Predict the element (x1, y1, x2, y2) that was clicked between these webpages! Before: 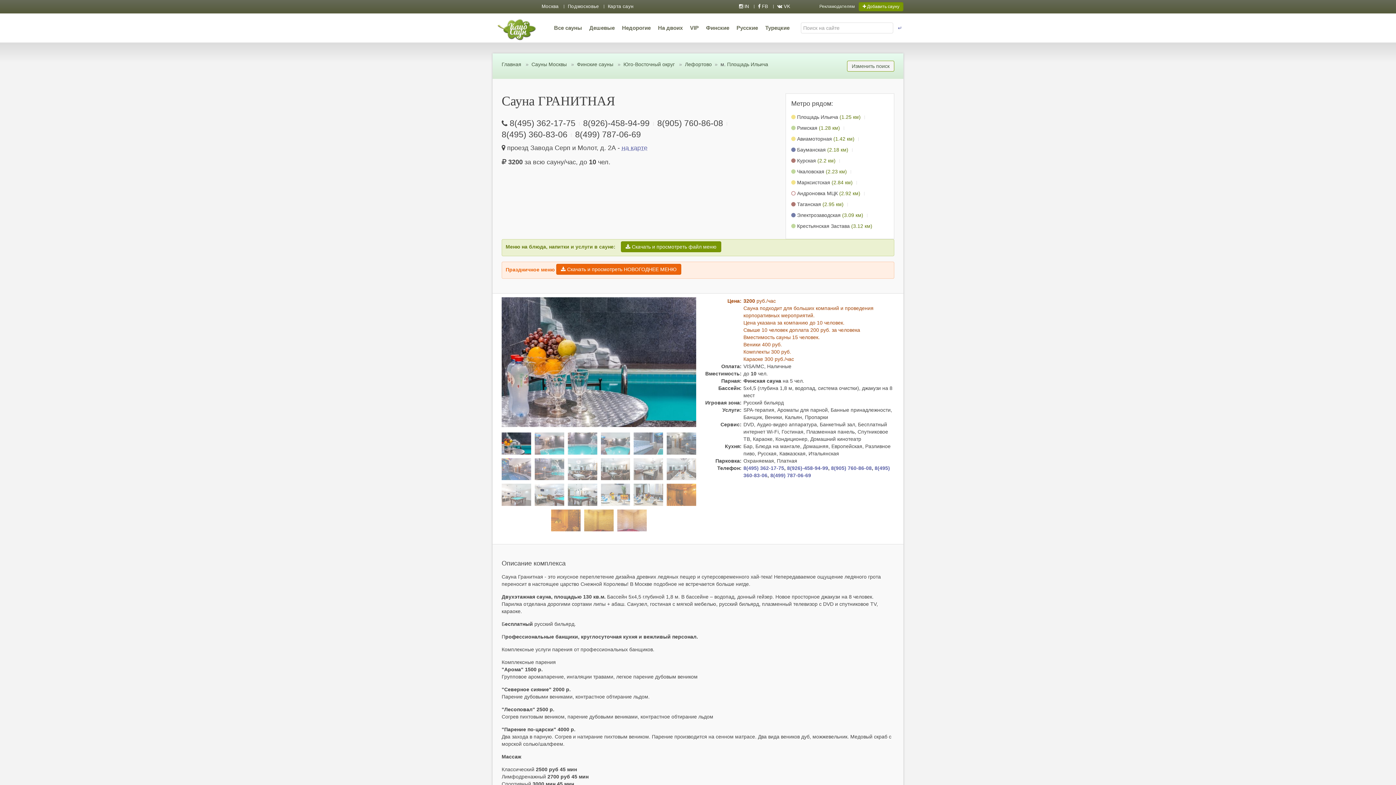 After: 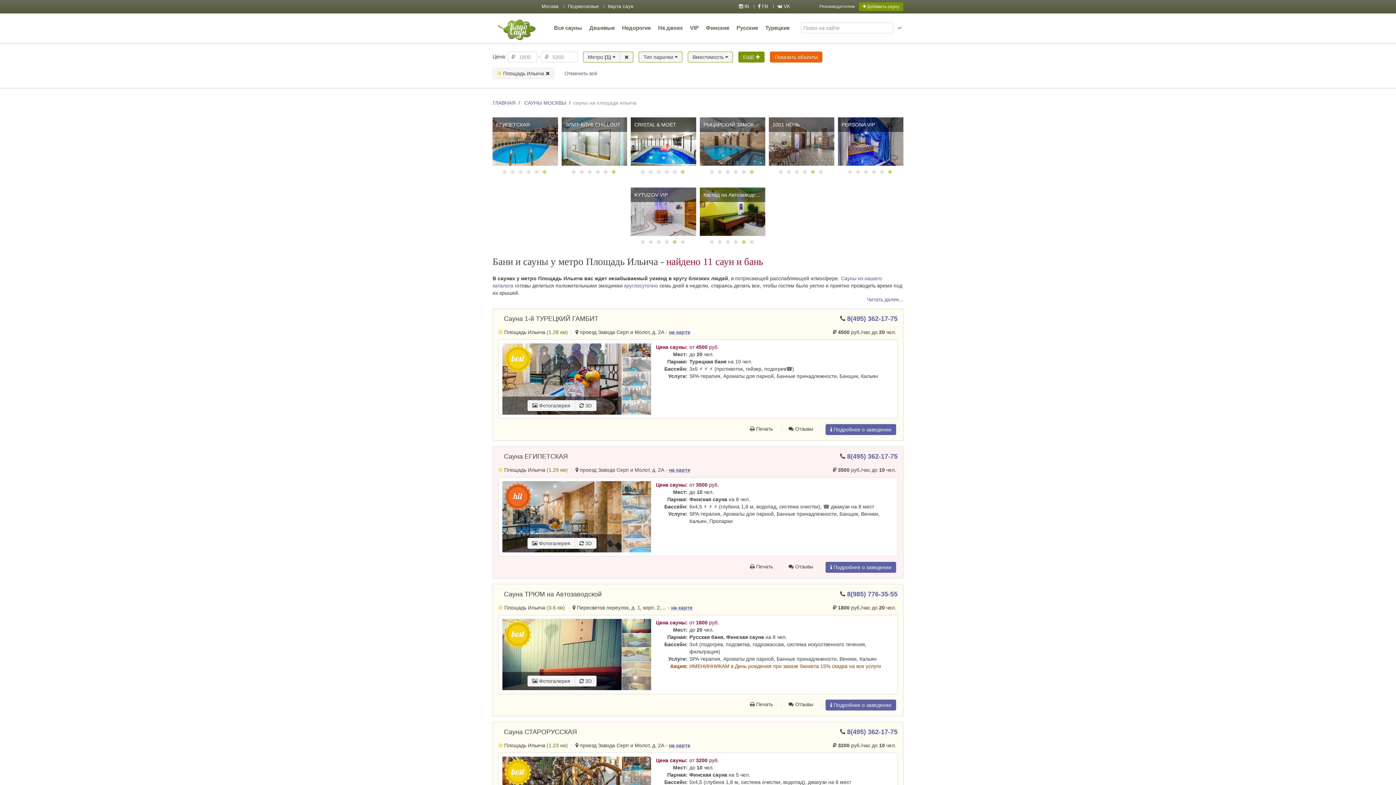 Action: bbox: (727, 60, 768, 68) label: Площадь Ильича